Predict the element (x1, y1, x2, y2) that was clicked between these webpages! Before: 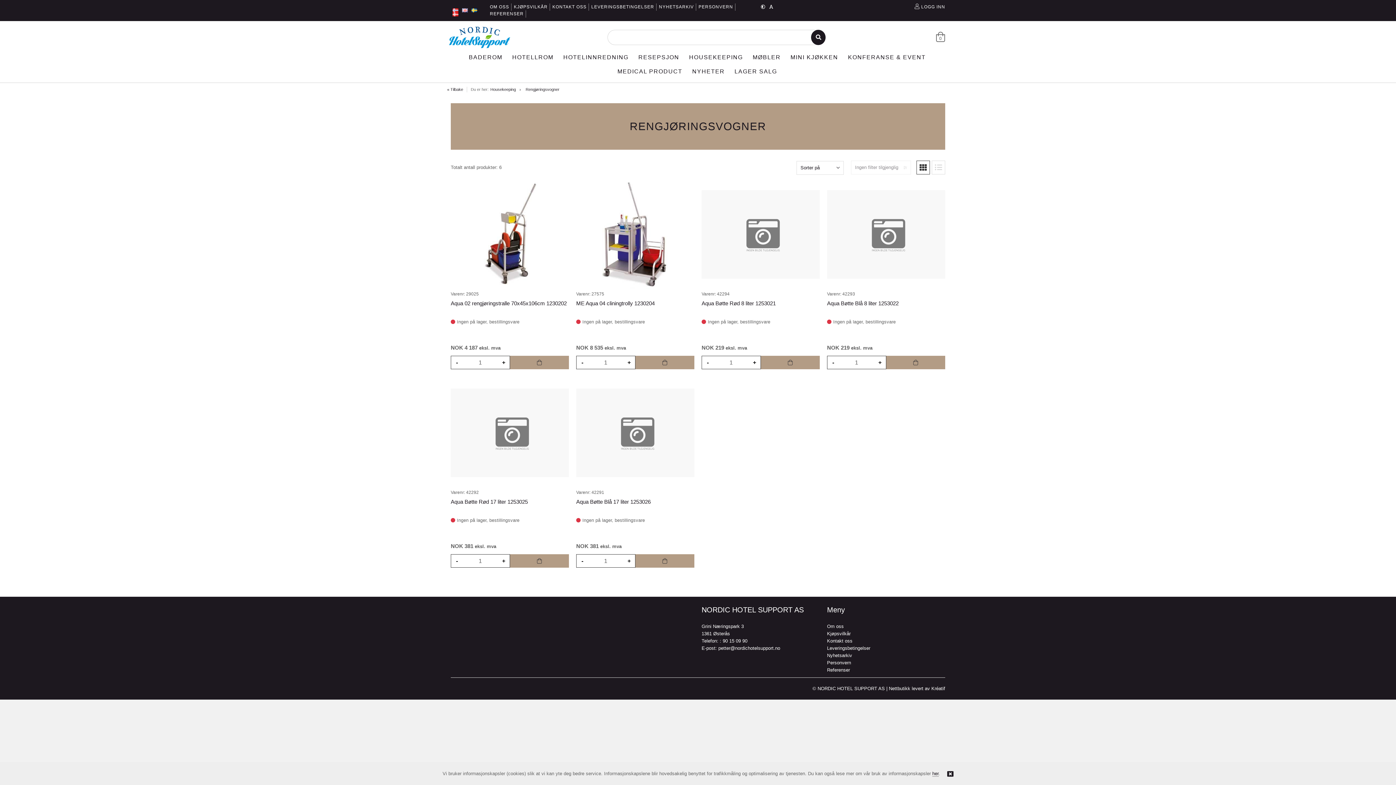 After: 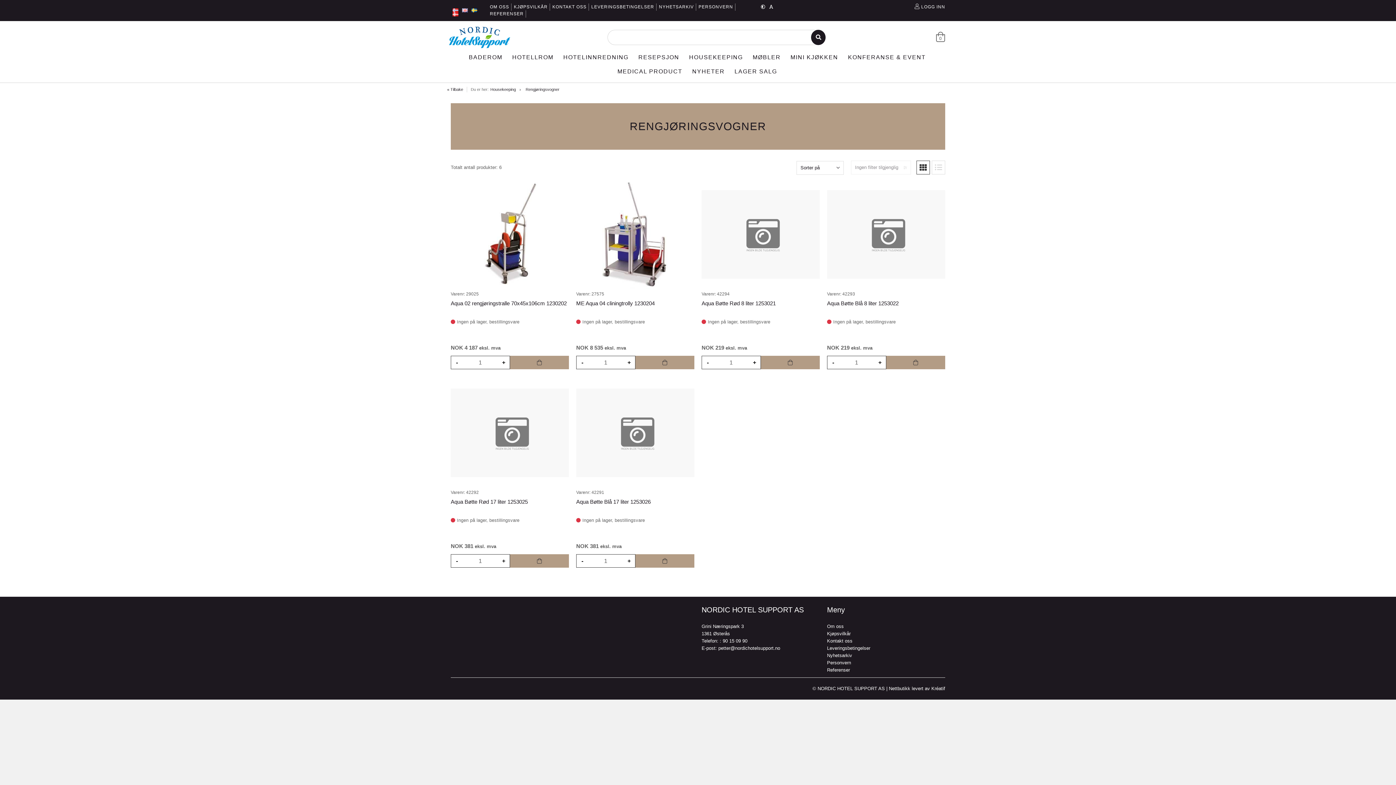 Action: bbox: (947, 771, 953, 778)